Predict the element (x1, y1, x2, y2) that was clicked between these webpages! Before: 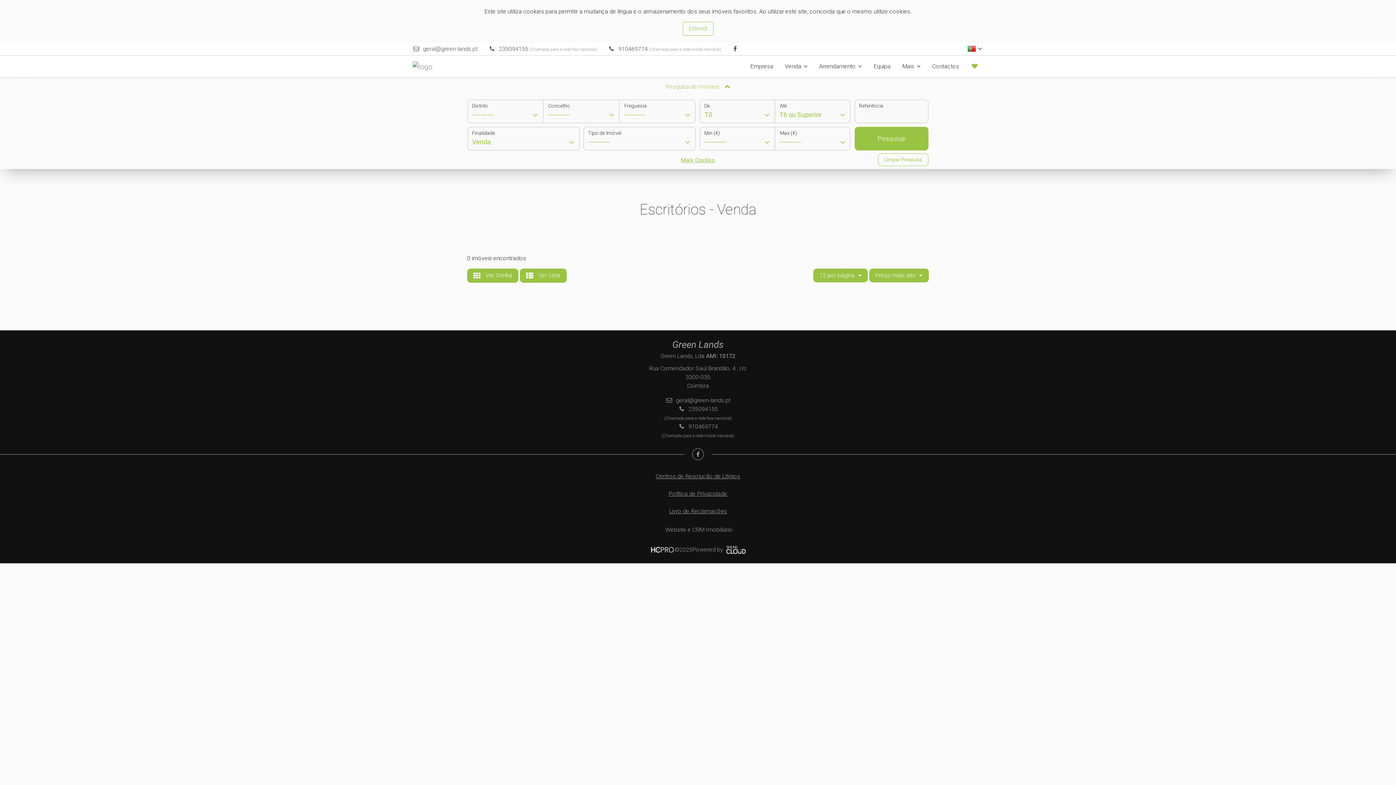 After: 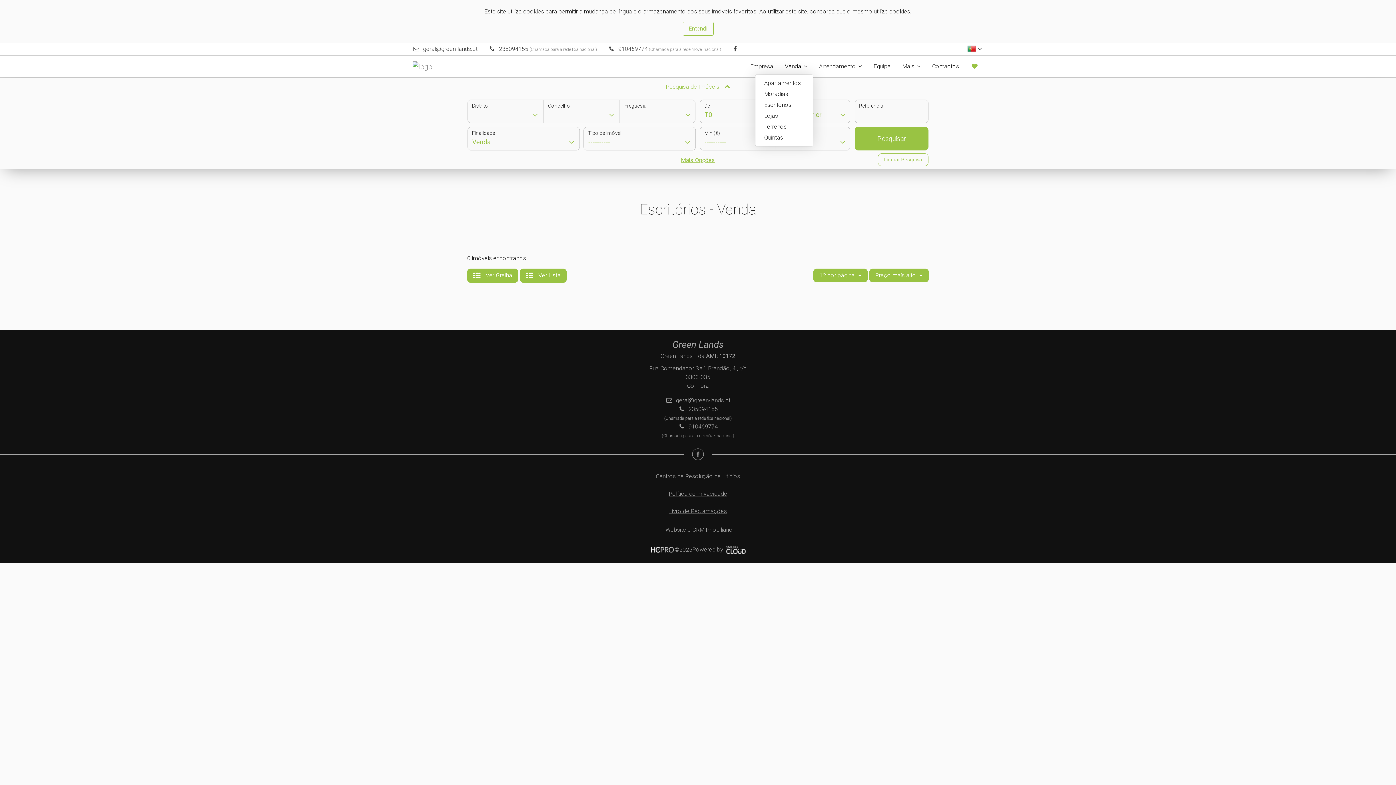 Action: label: Venda  bbox: (779, 59, 813, 73)